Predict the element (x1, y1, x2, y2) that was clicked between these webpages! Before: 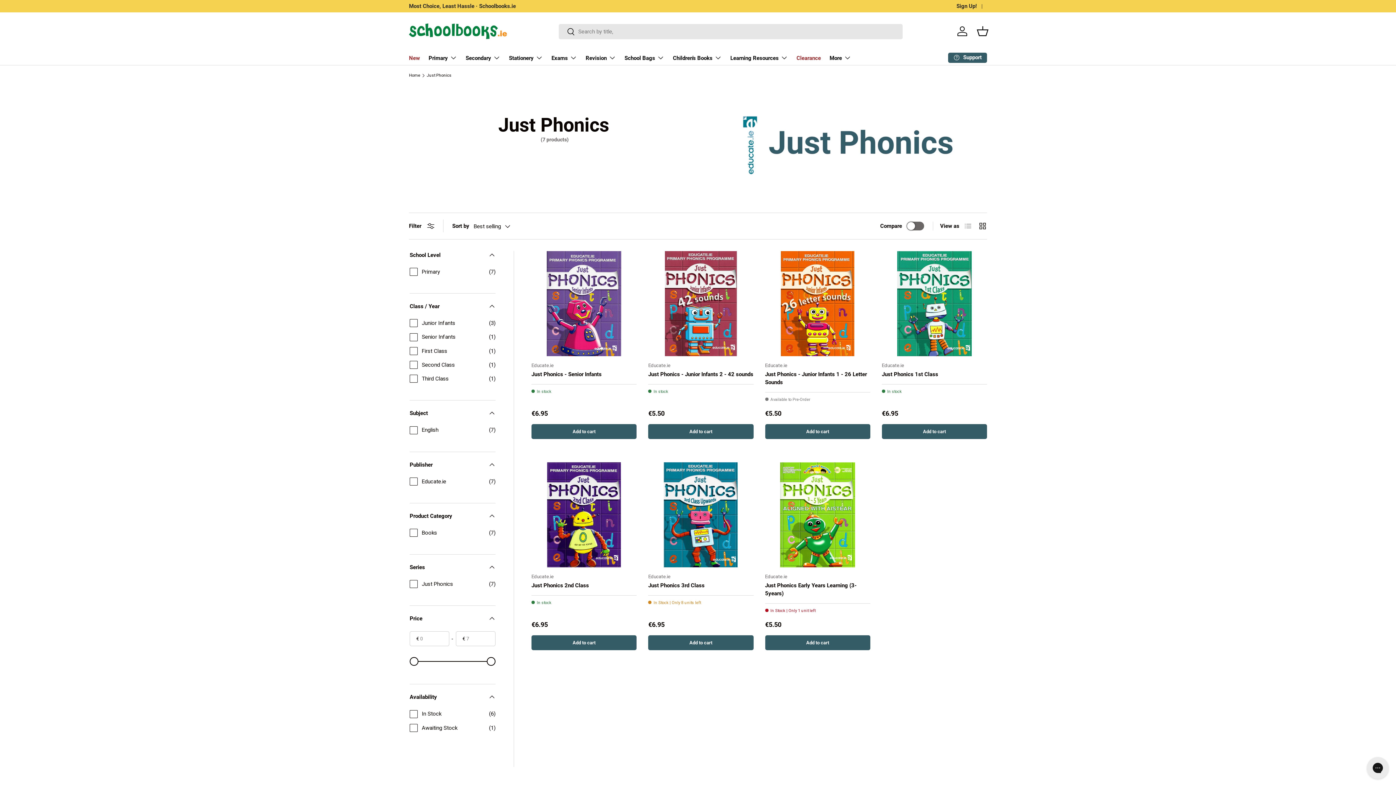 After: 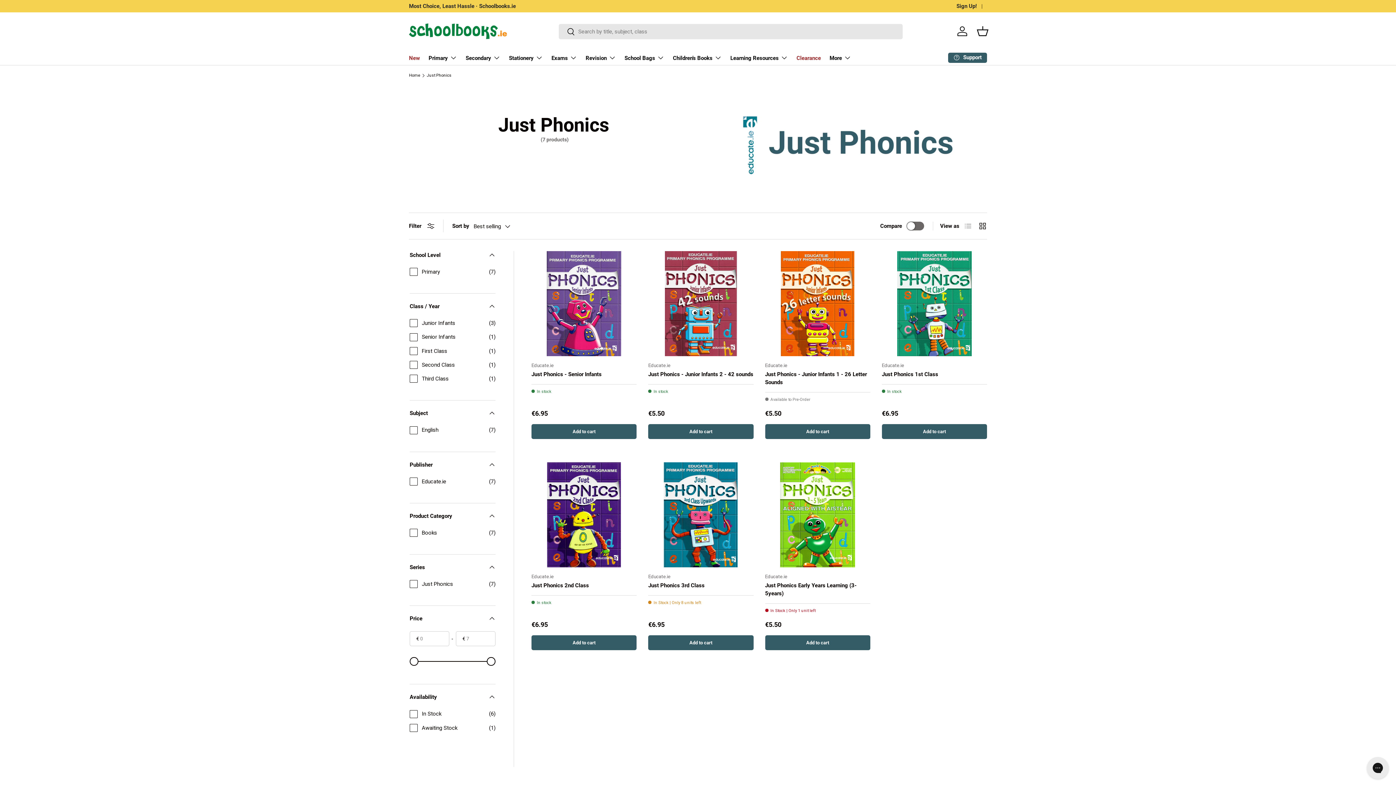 Action: label: Just Phonics bbox: (426, 73, 451, 77)